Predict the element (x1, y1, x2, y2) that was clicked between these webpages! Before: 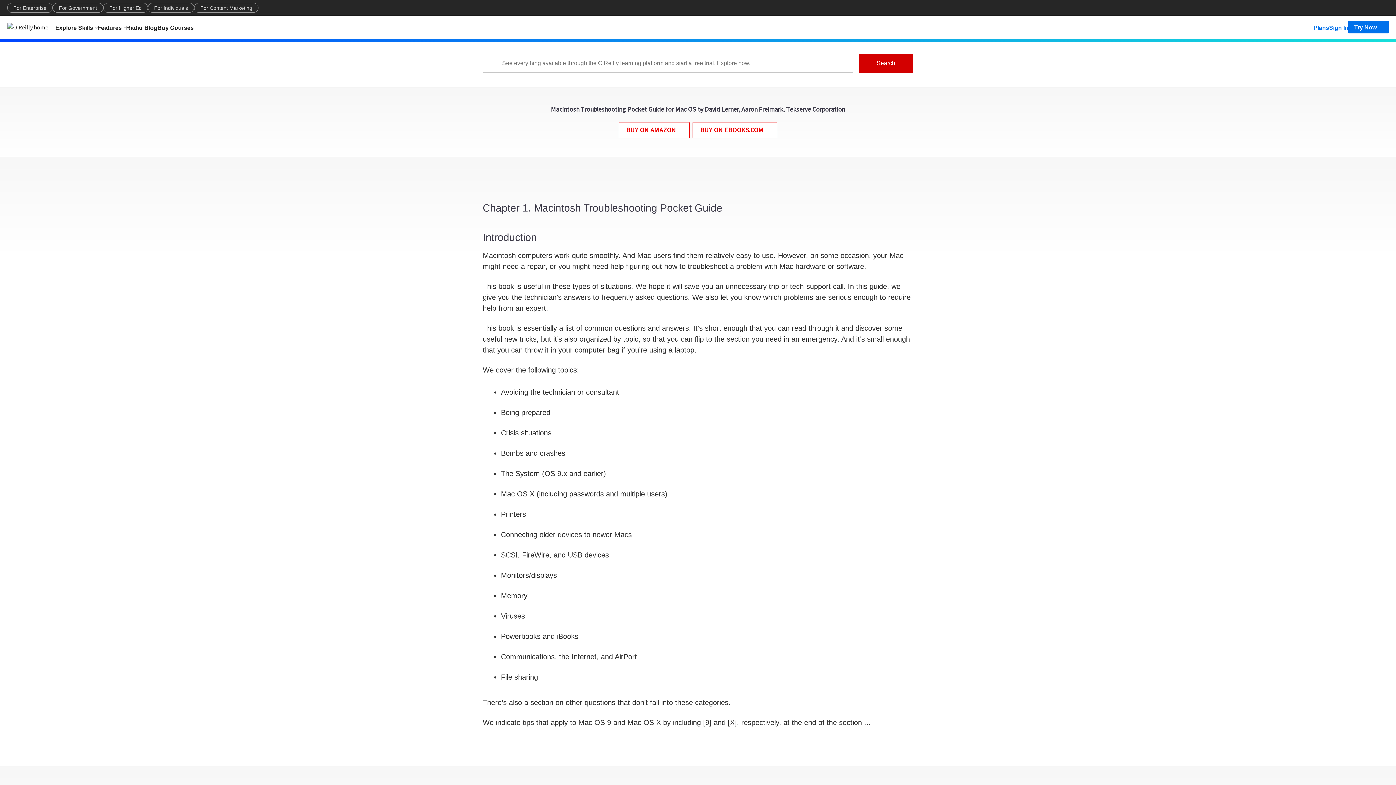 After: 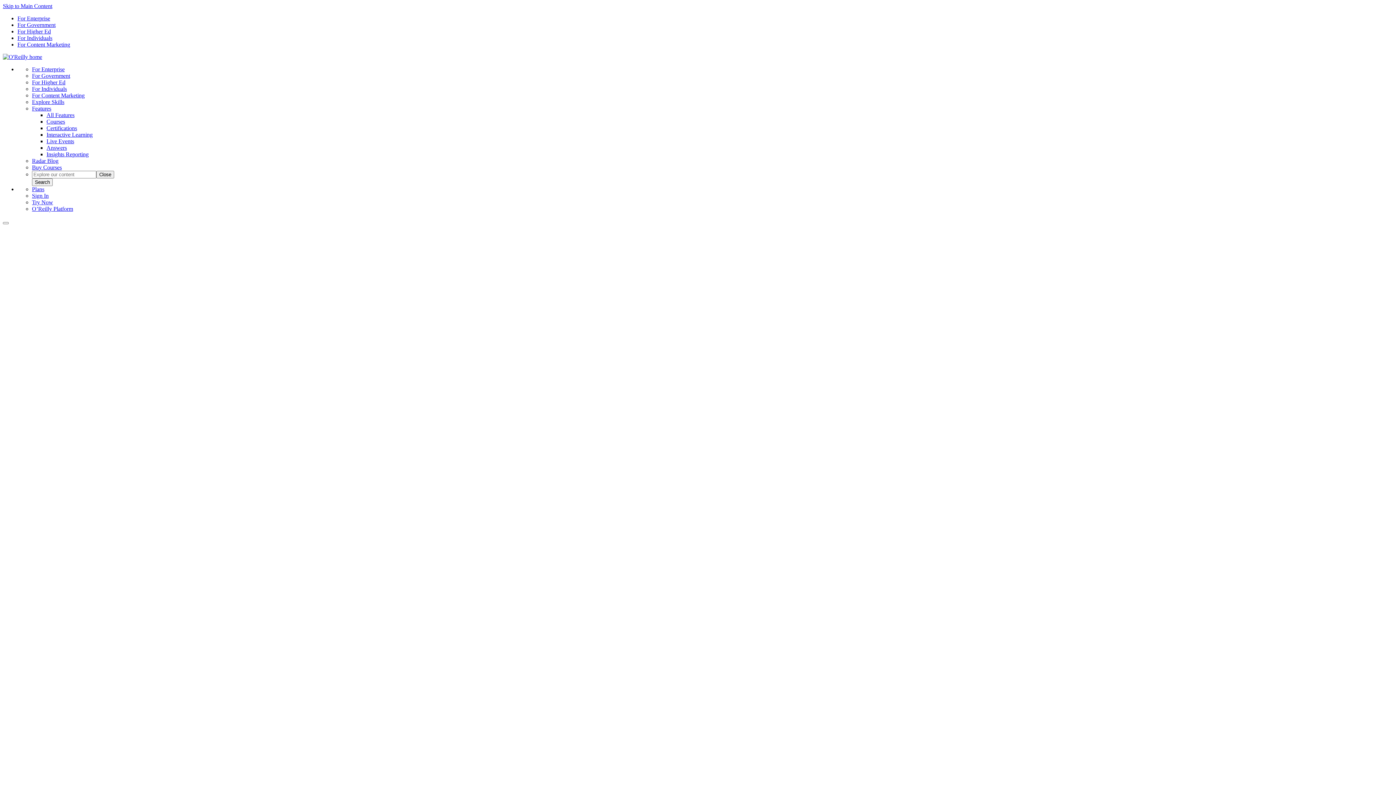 Action: bbox: (7, 2, 52, 12) label: For Enterprise